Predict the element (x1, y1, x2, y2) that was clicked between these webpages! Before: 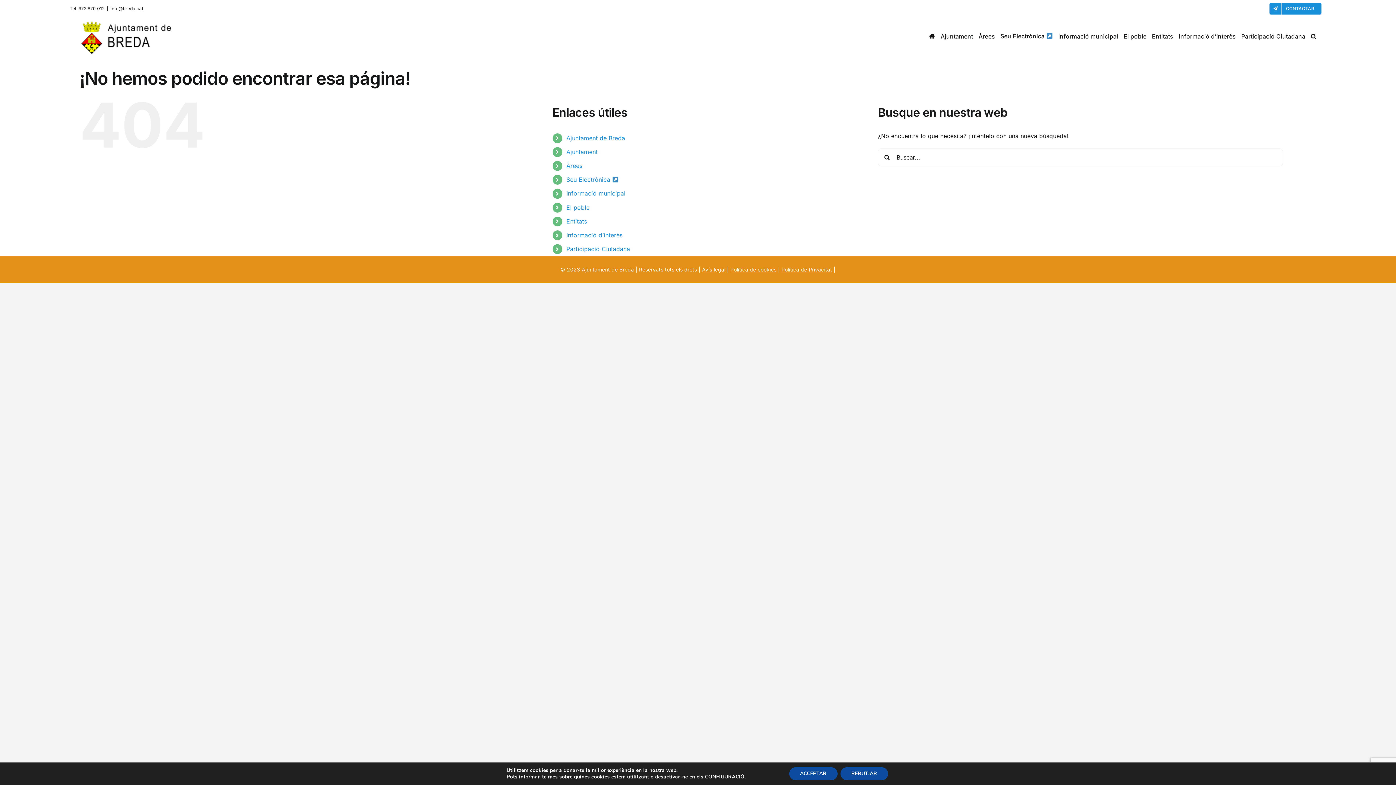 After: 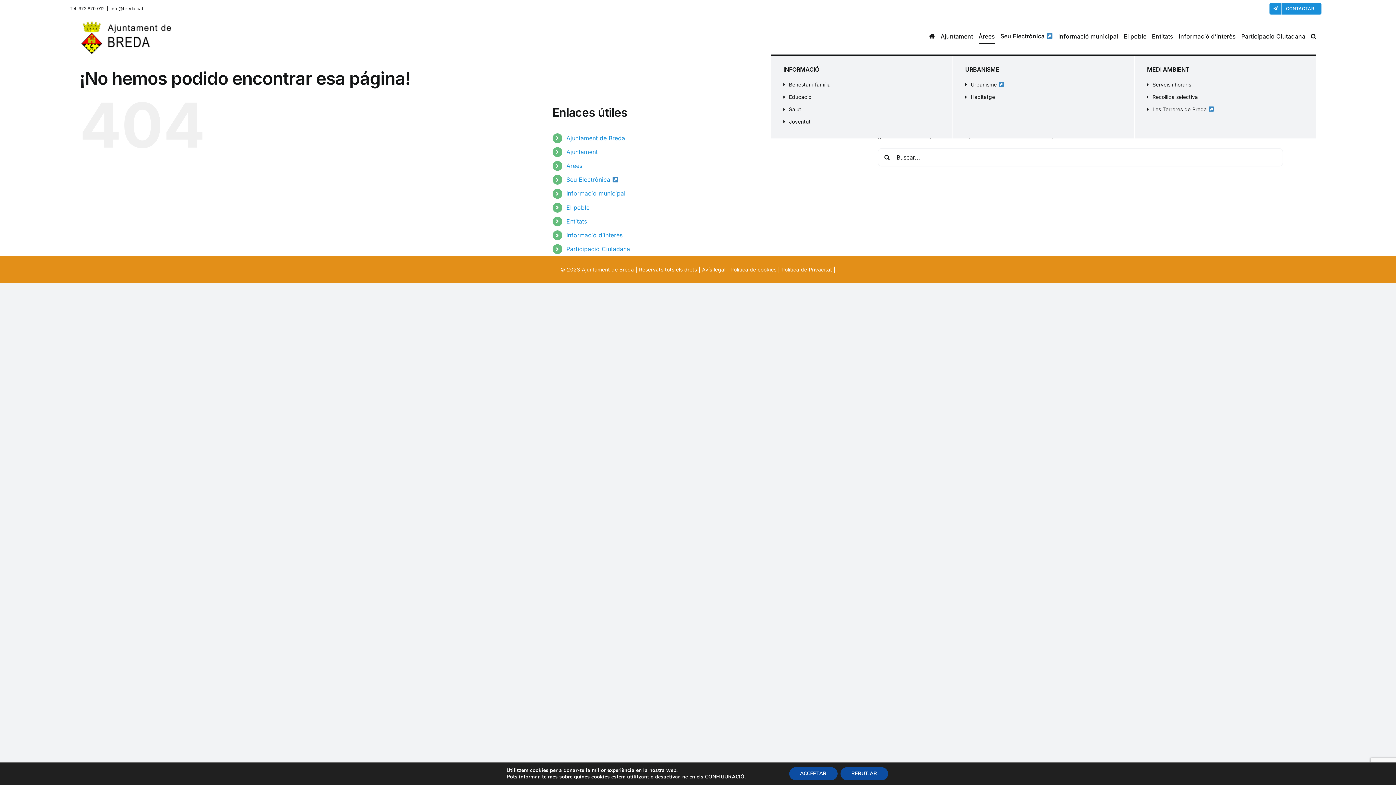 Action: bbox: (978, 17, 995, 54) label: Àrees